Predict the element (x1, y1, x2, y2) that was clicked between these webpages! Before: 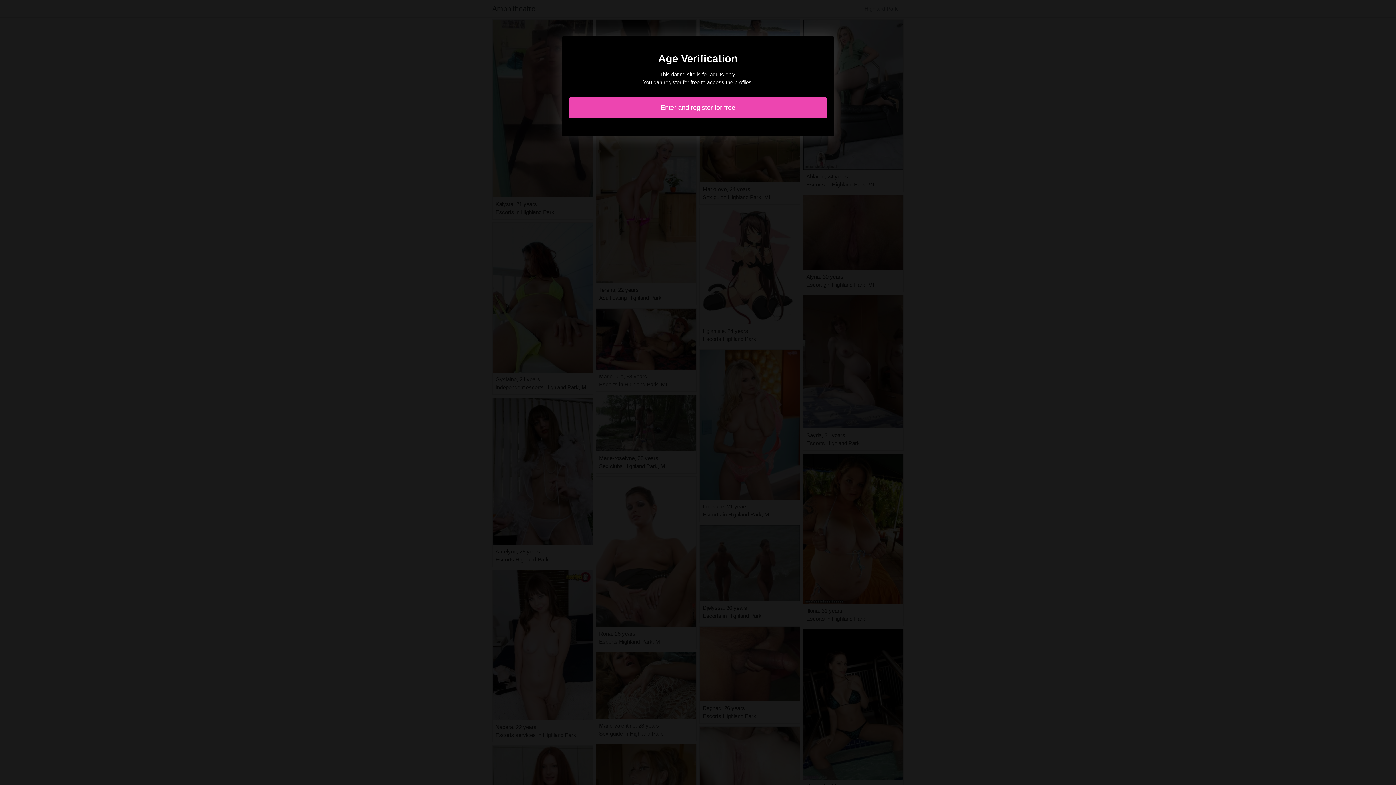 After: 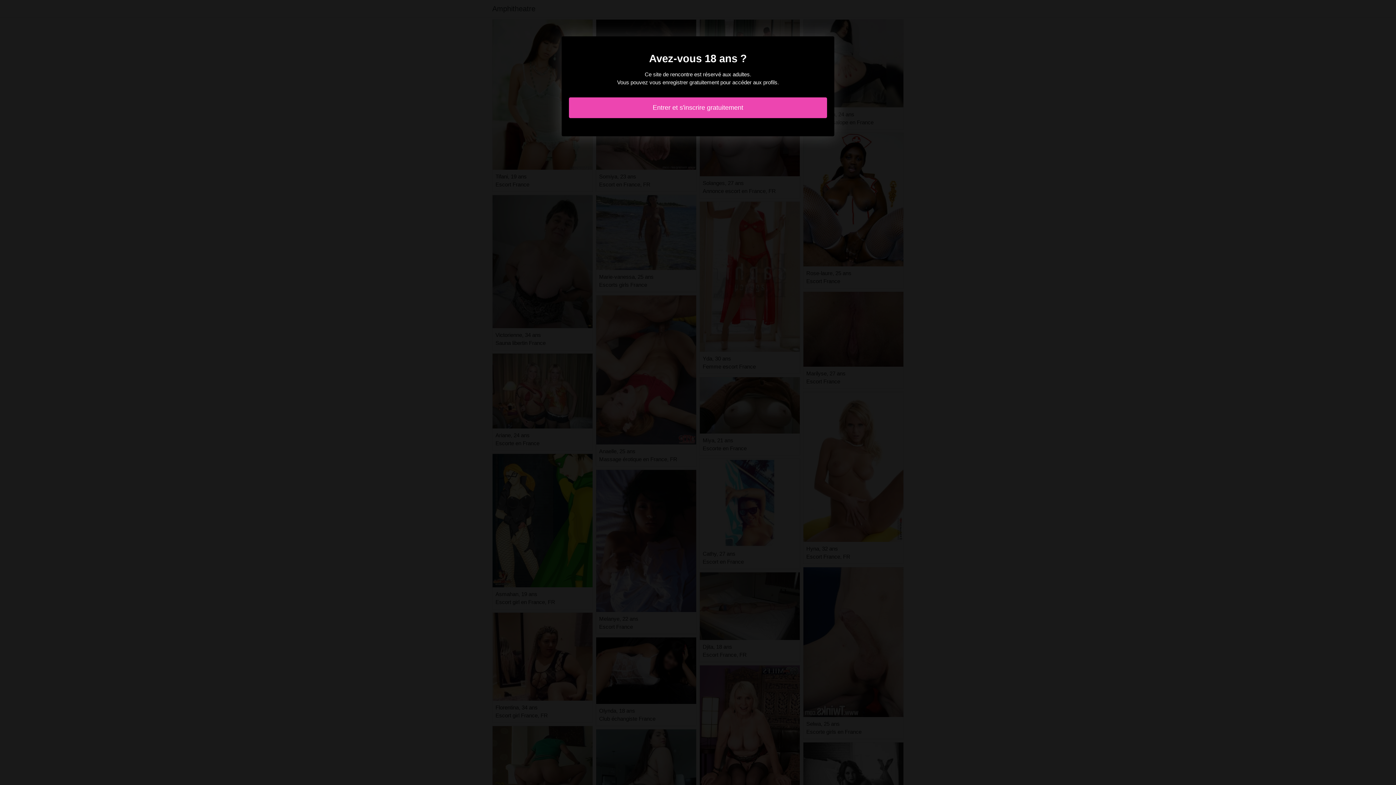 Action: bbox: (569, 97, 827, 118) label: Enter and register for free